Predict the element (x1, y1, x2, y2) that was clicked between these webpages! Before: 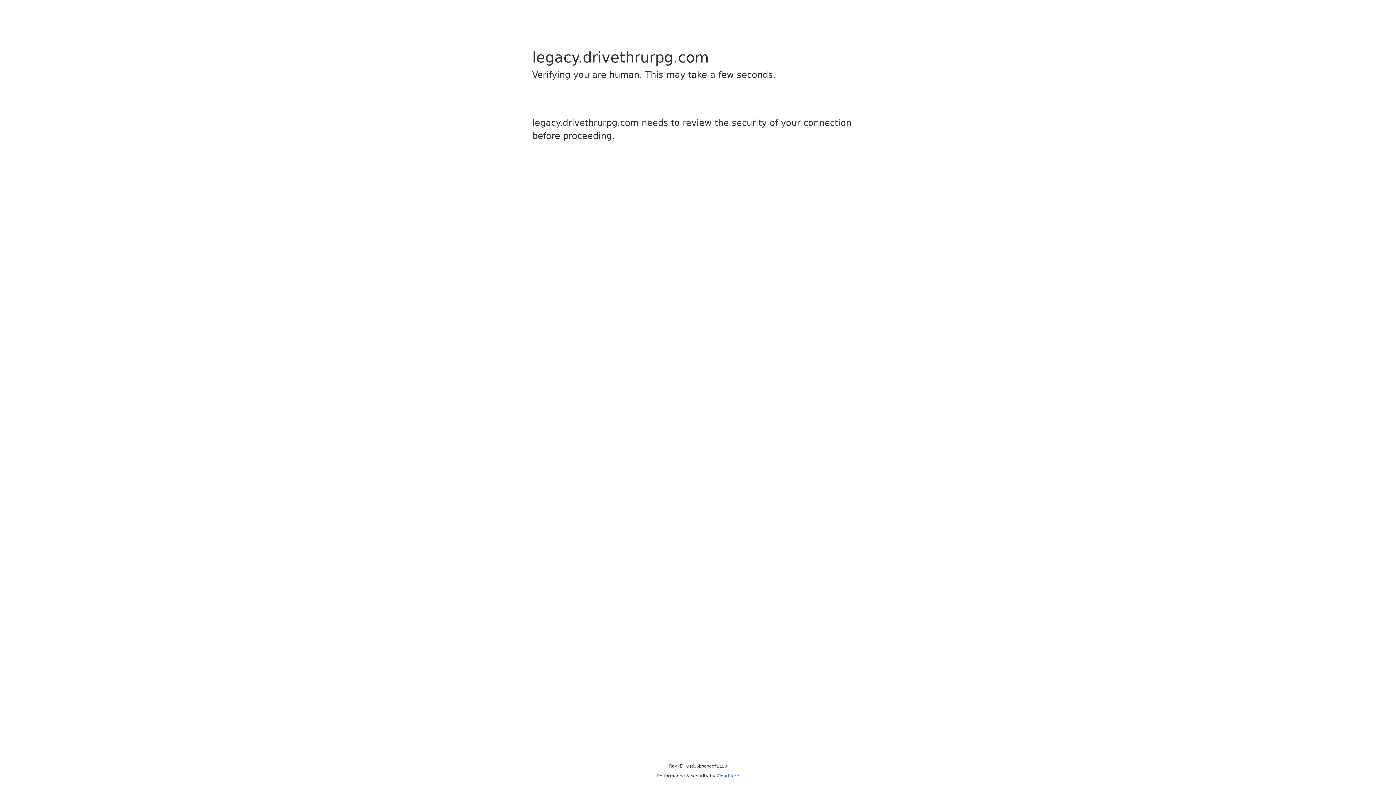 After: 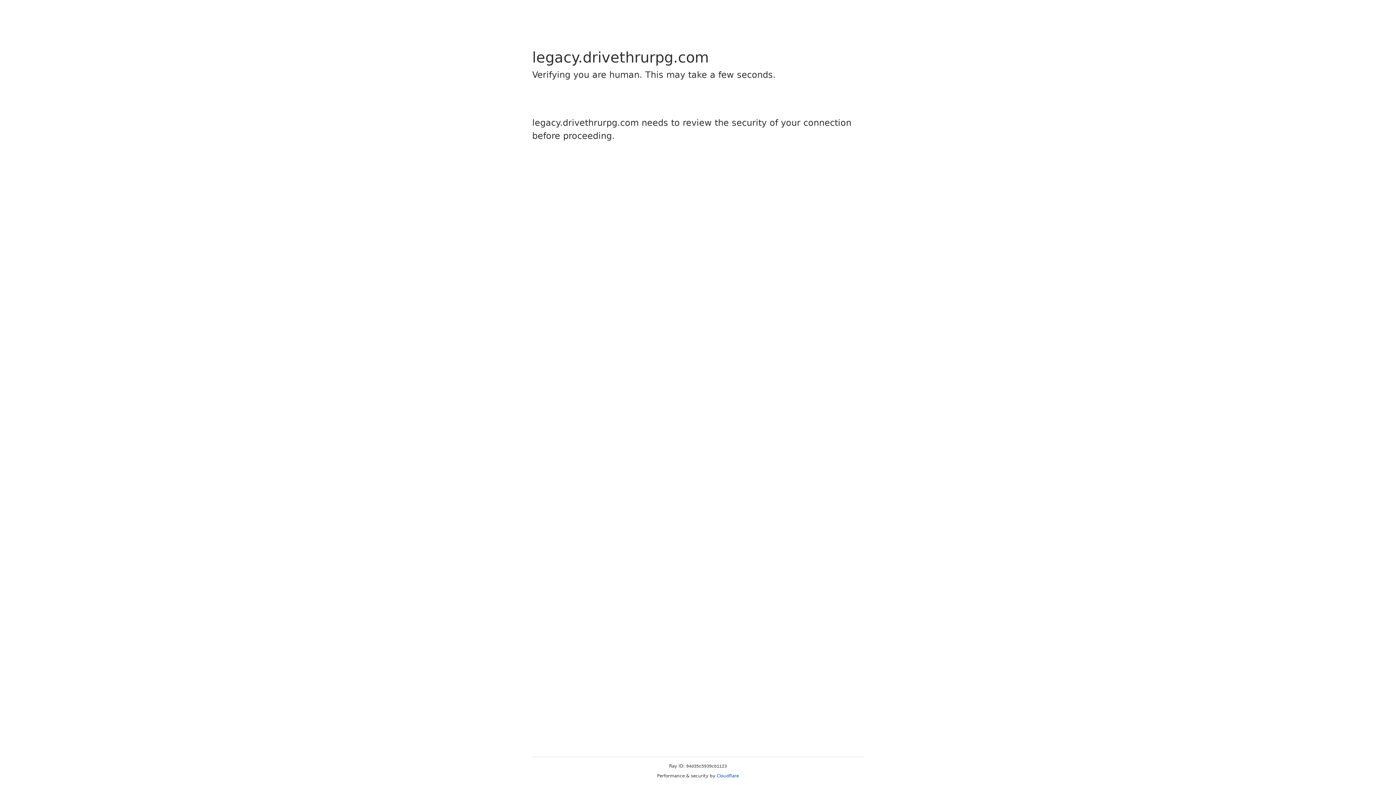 Action: label: Cloudflare bbox: (716, 773, 739, 778)